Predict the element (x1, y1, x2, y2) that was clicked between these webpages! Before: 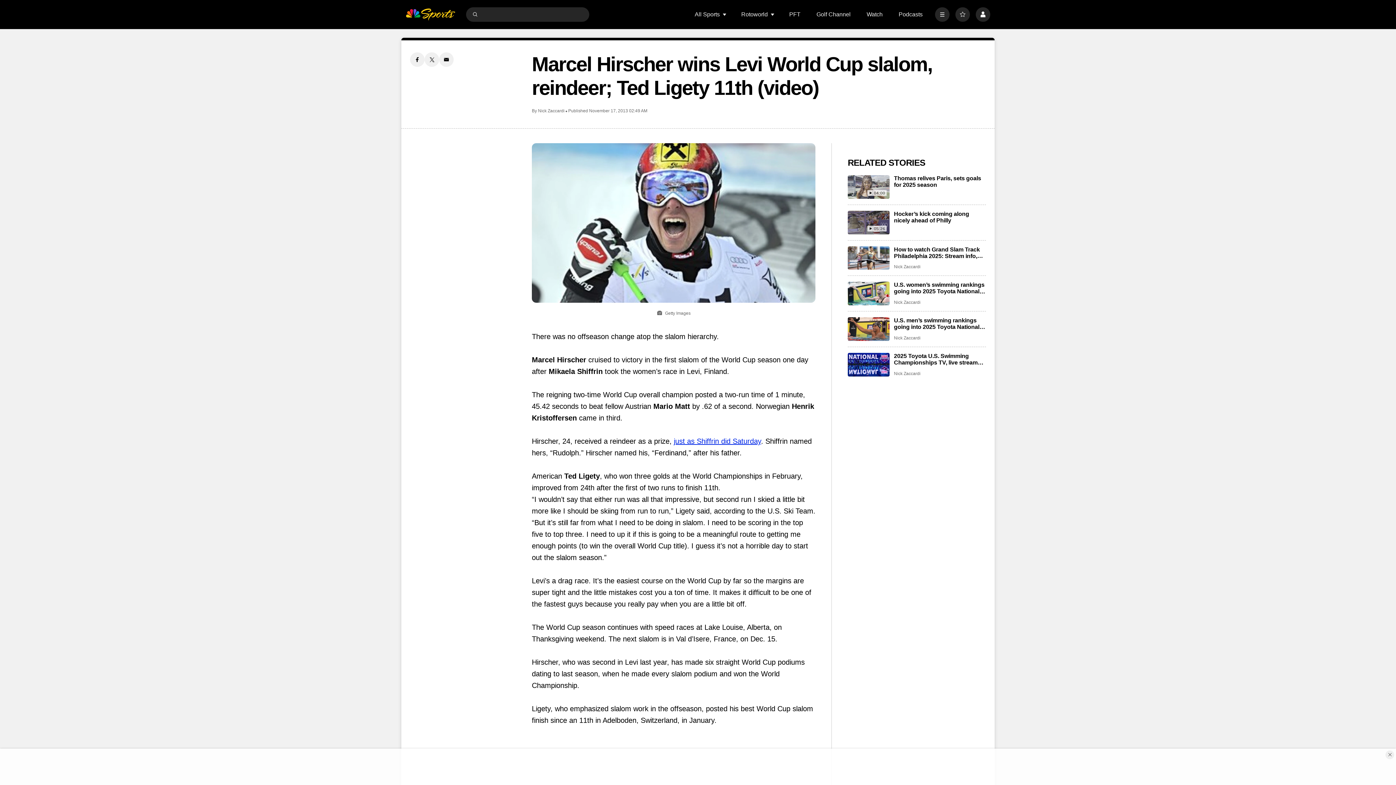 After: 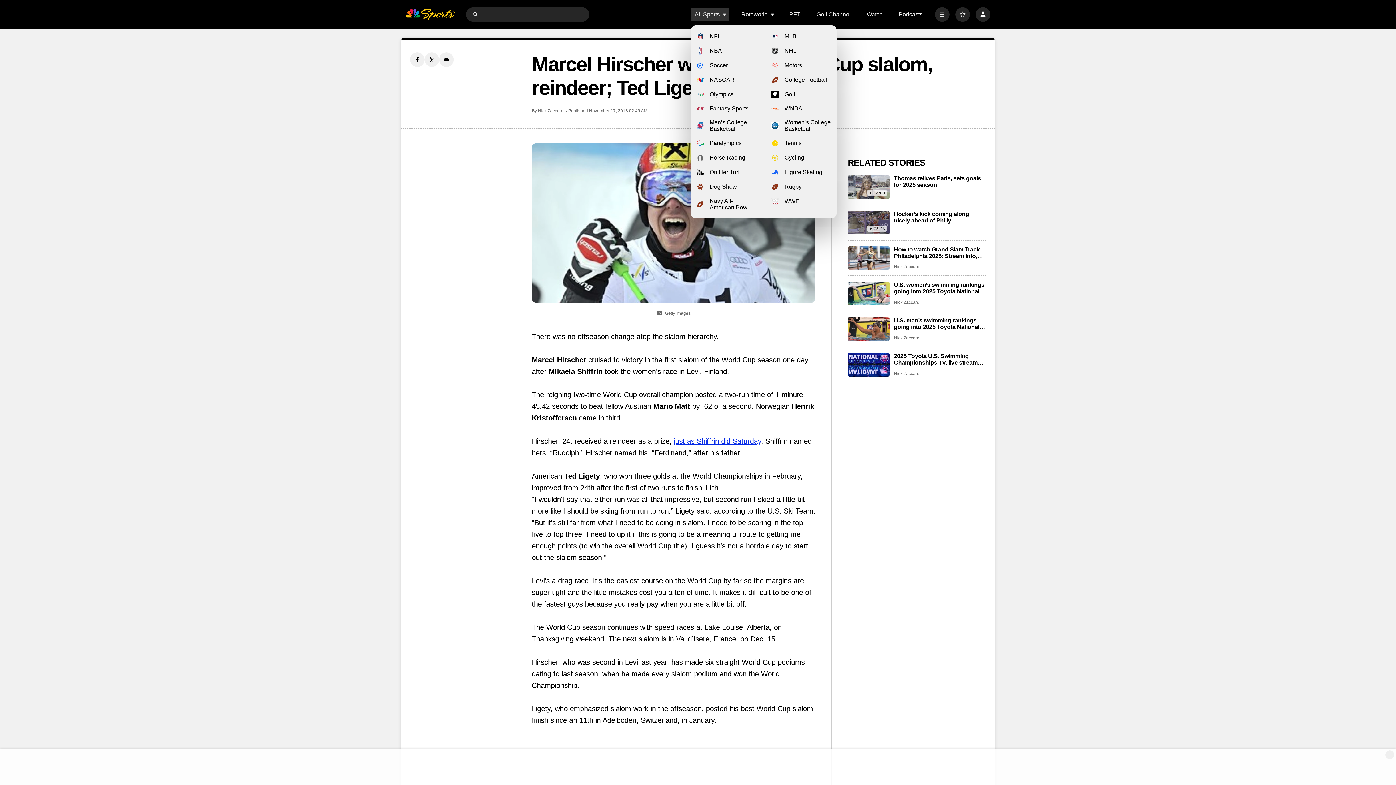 Action: label: Open Sub Navigation bbox: (722, 12, 727, 16)